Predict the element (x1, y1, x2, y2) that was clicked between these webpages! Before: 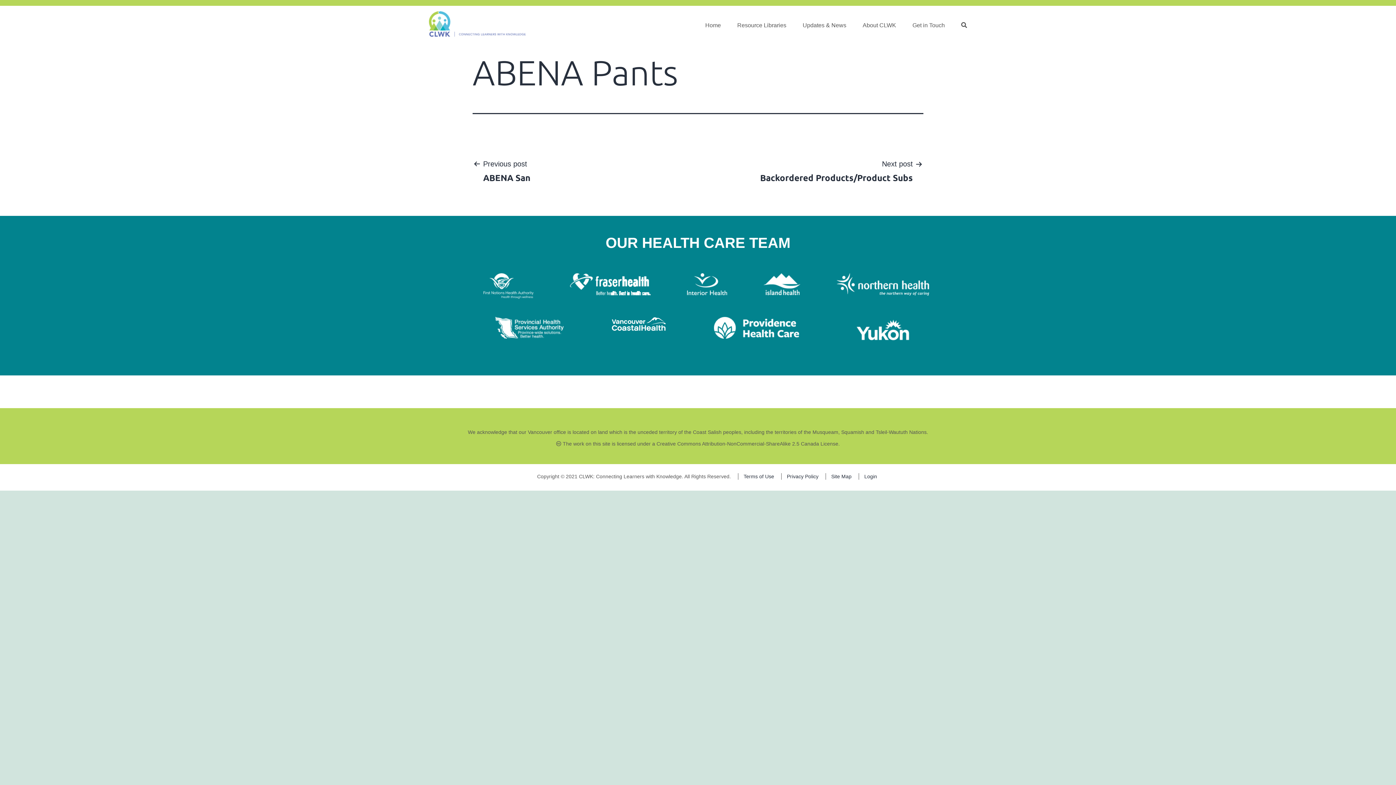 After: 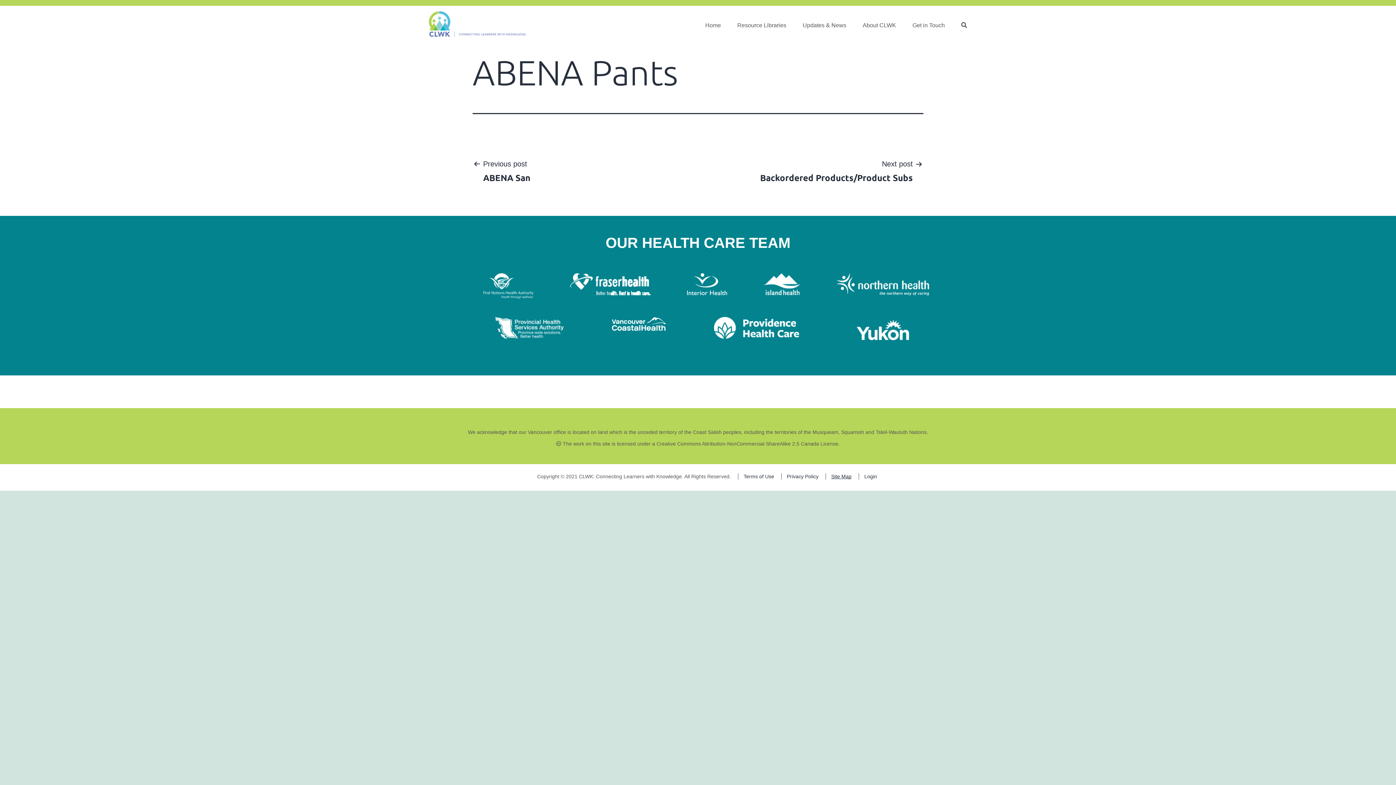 Action: label: Site Map bbox: (831, 473, 851, 479)